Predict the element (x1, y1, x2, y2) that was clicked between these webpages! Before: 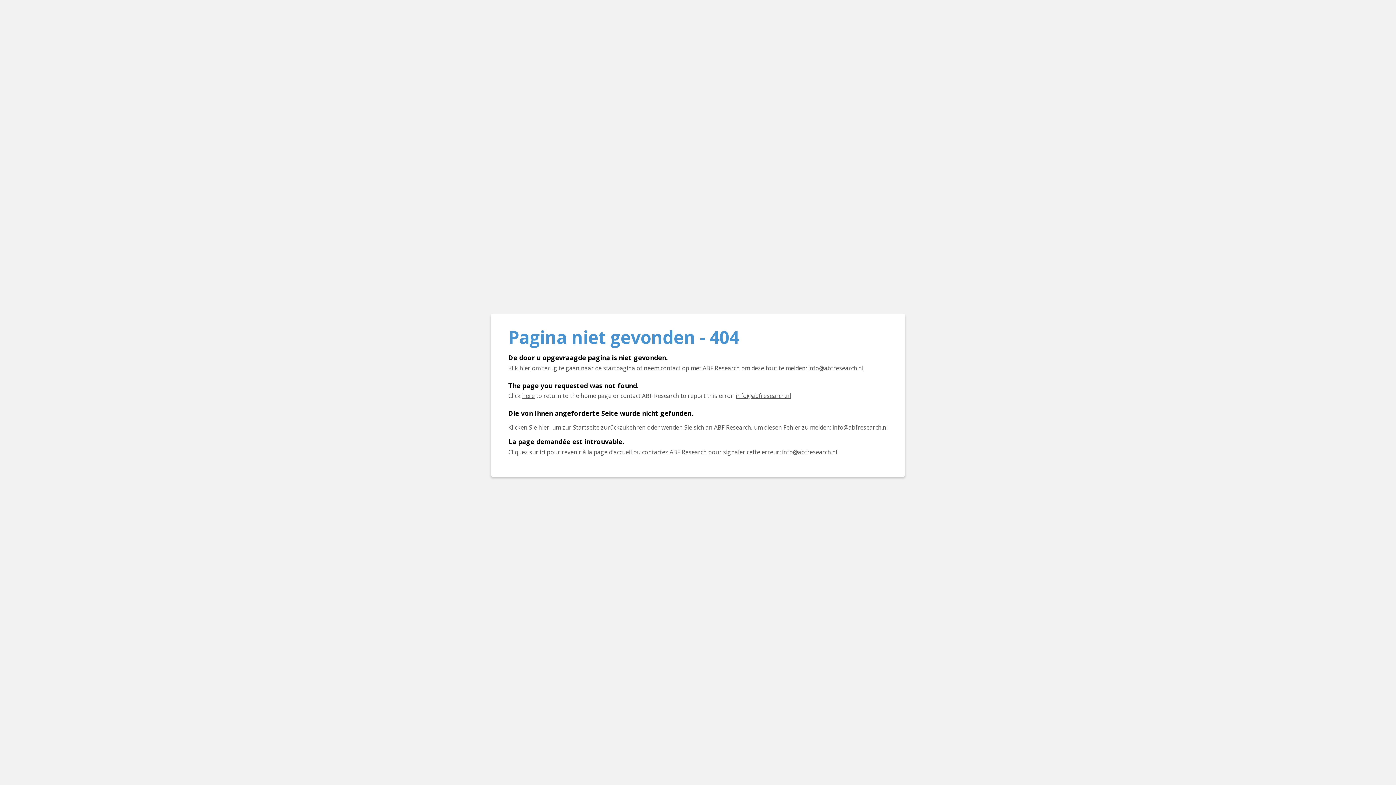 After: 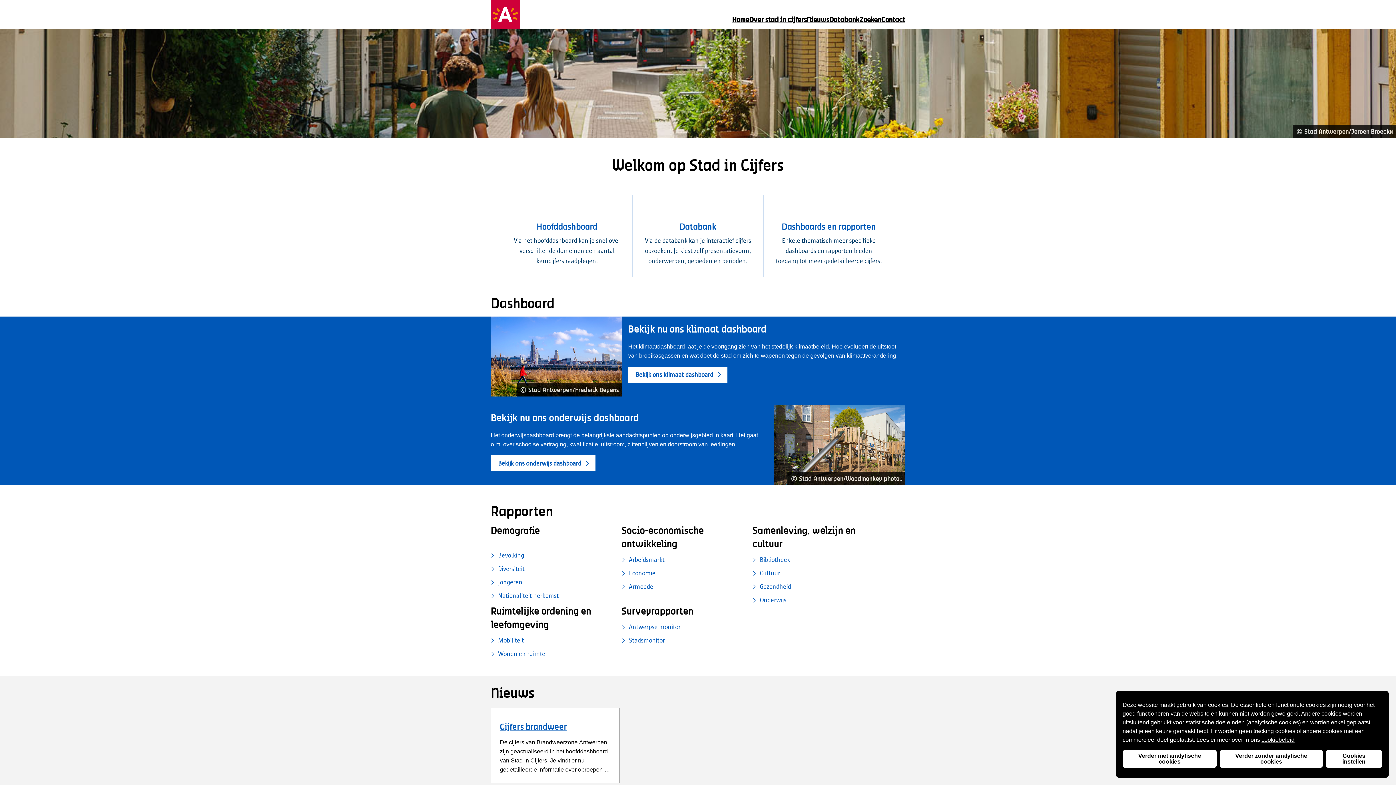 Action: label: Cliquez ici pour revenir à la page d'accueil bbox: (540, 448, 545, 456)